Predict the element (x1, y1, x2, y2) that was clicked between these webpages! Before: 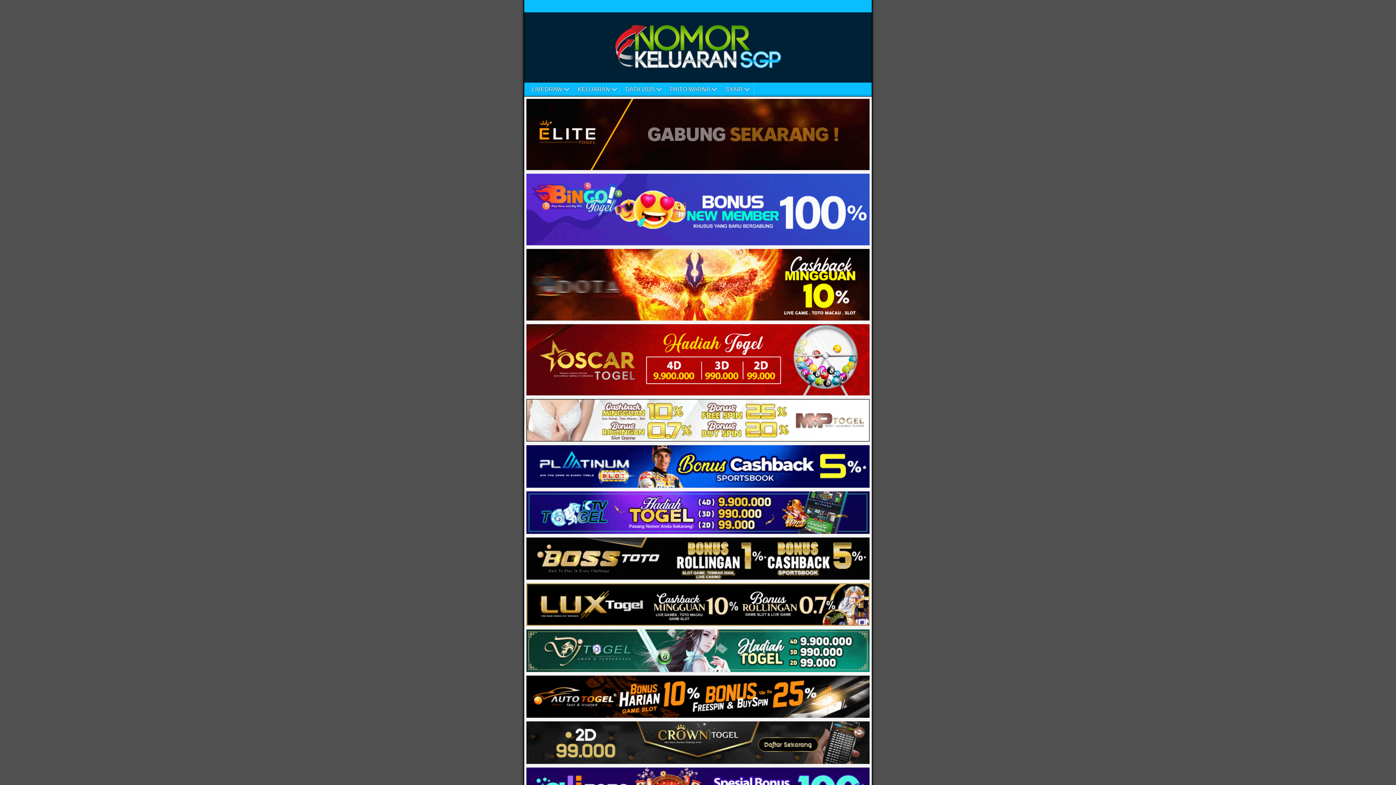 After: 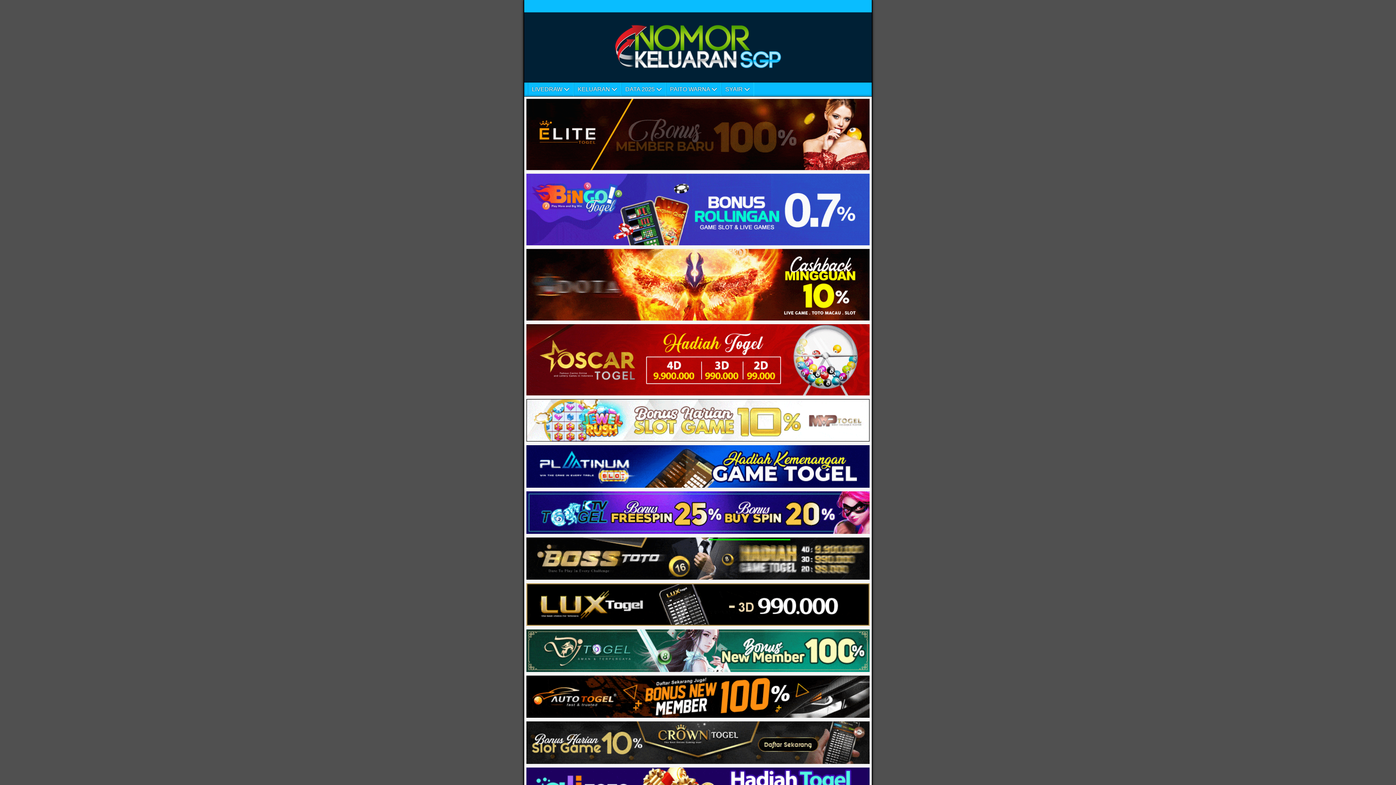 Action: bbox: (524, 241, 872, 247)